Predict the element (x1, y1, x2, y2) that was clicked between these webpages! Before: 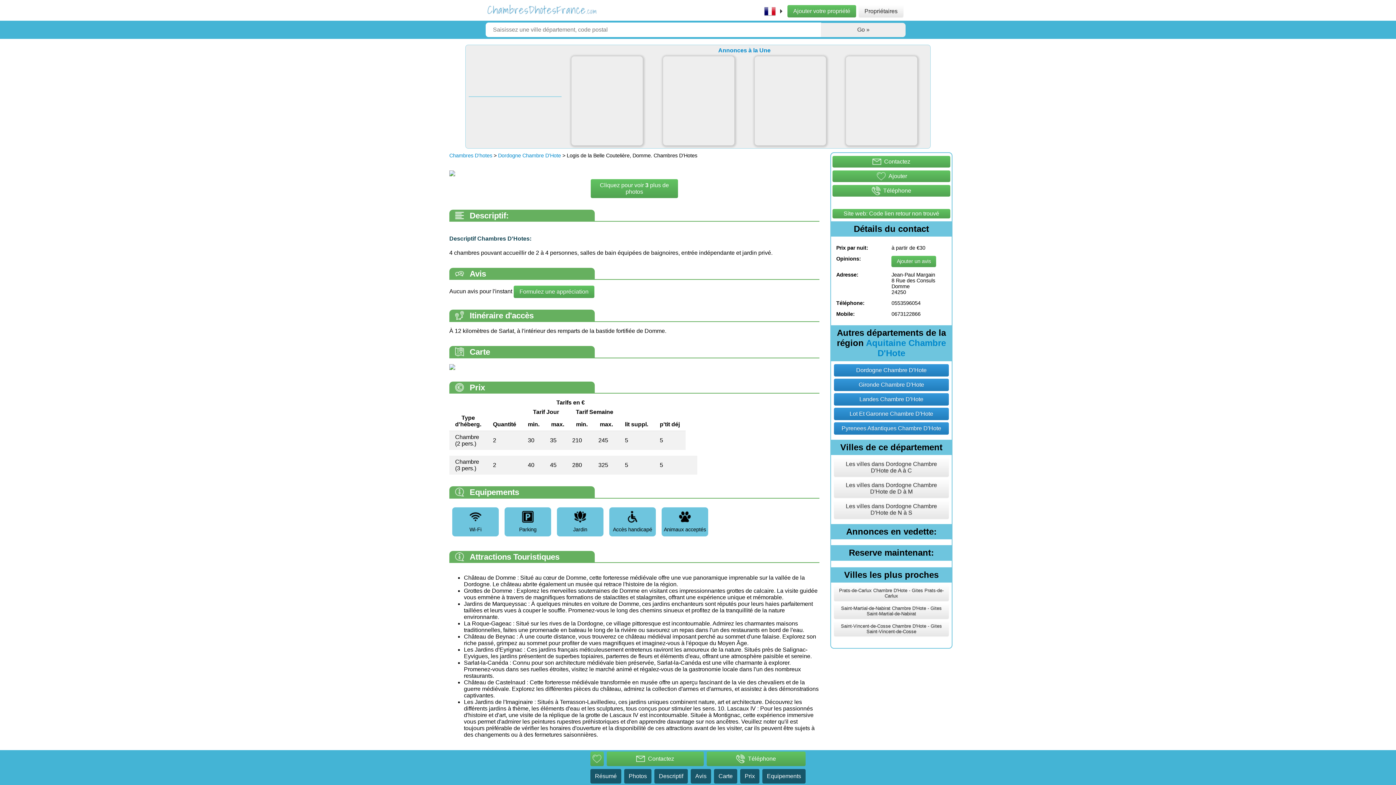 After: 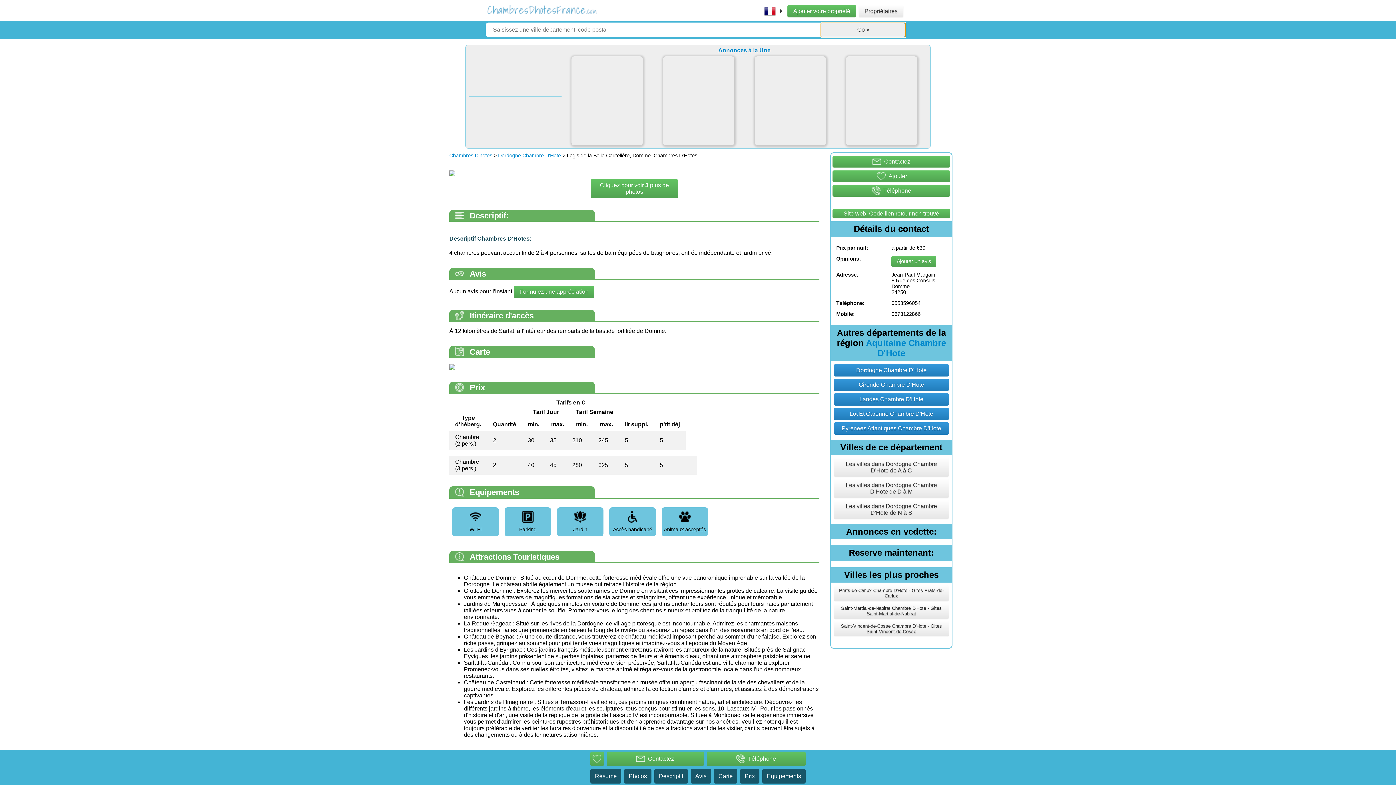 Action: bbox: (820, 22, 905, 37) label: Go »